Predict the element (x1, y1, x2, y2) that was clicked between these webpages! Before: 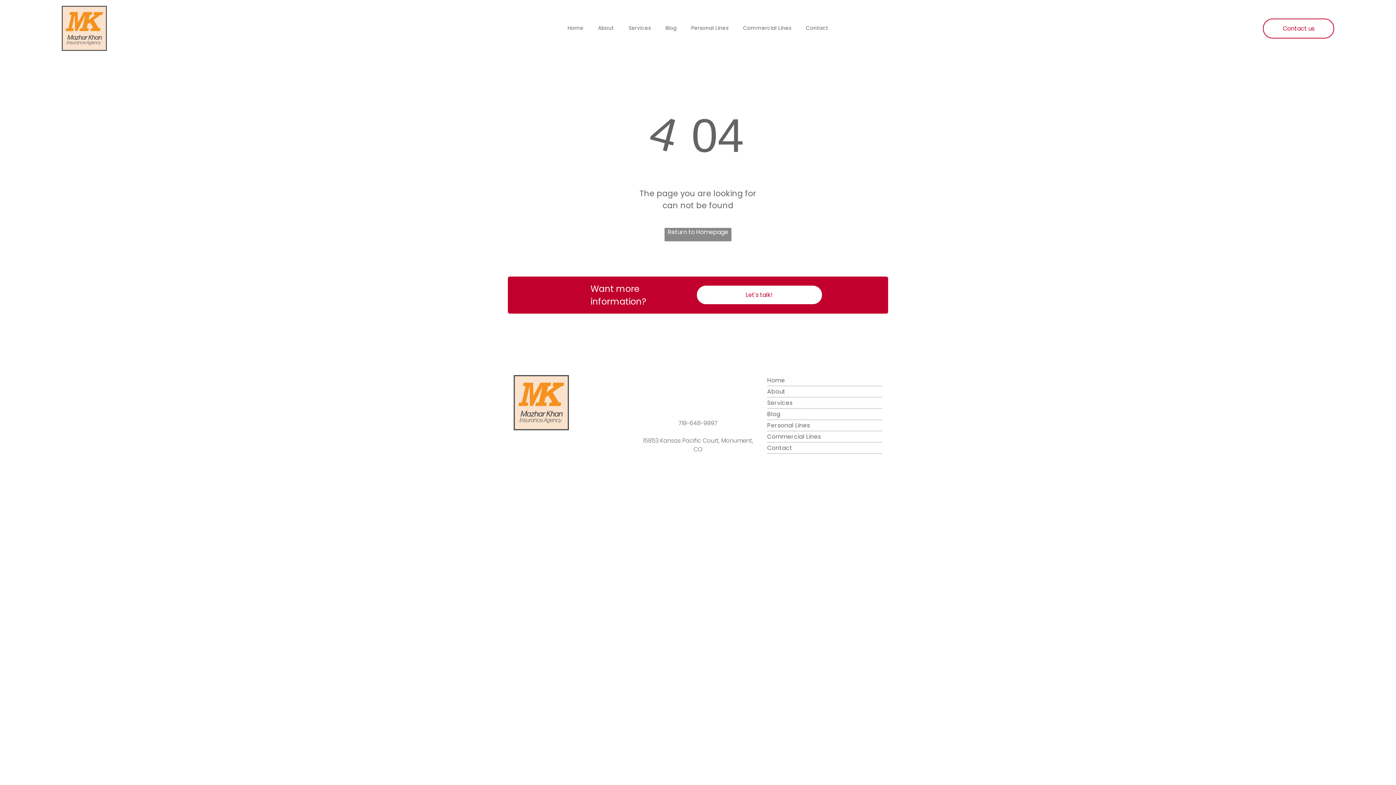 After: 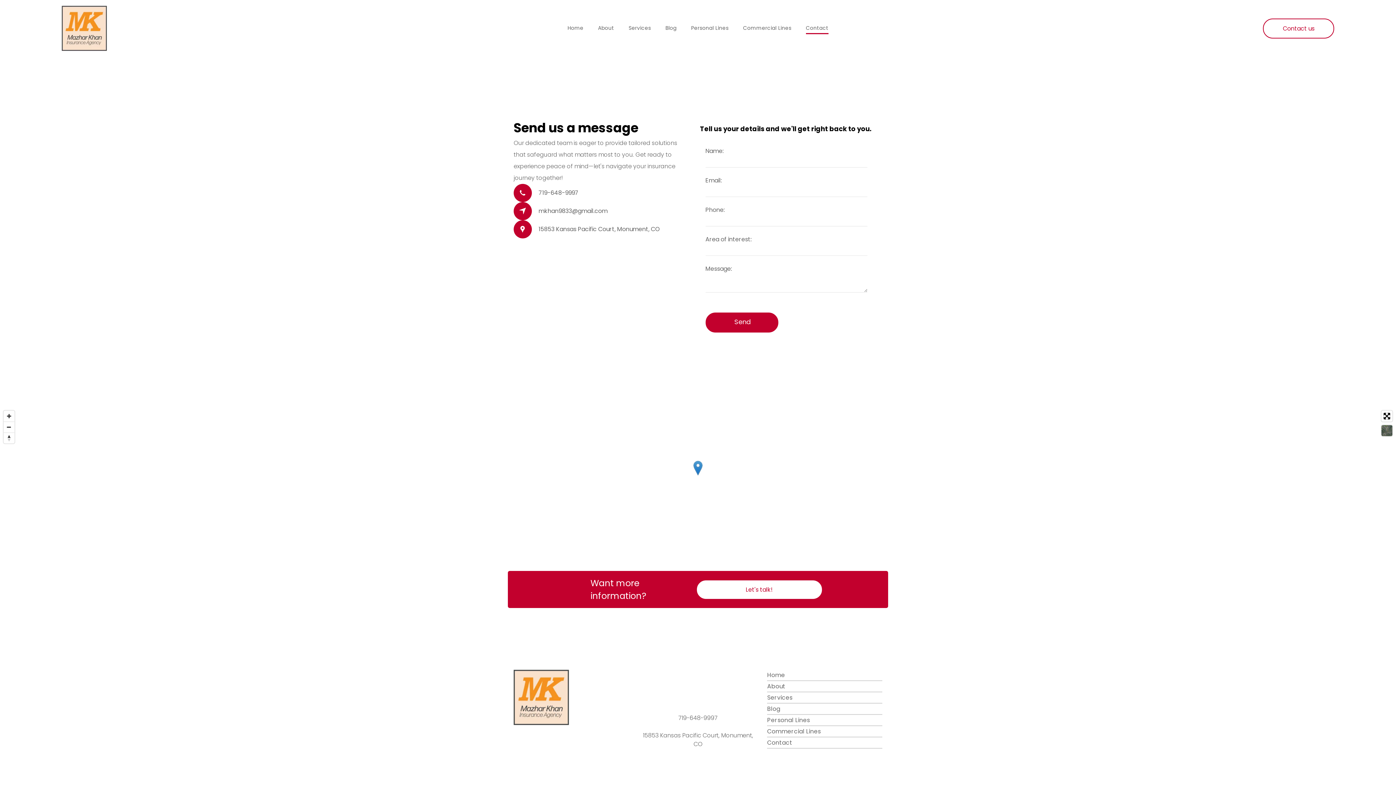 Action: label: Let's talk!  bbox: (696, 285, 822, 305)